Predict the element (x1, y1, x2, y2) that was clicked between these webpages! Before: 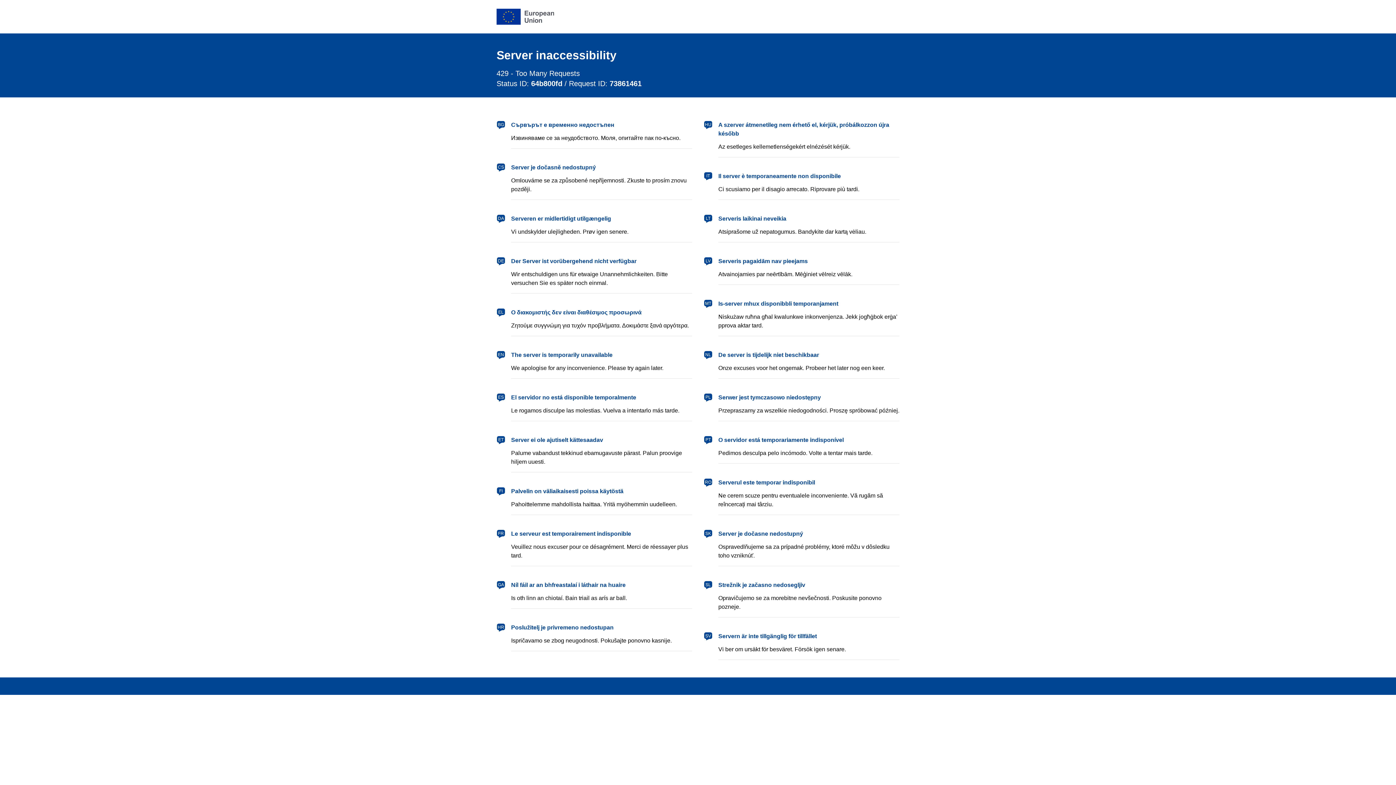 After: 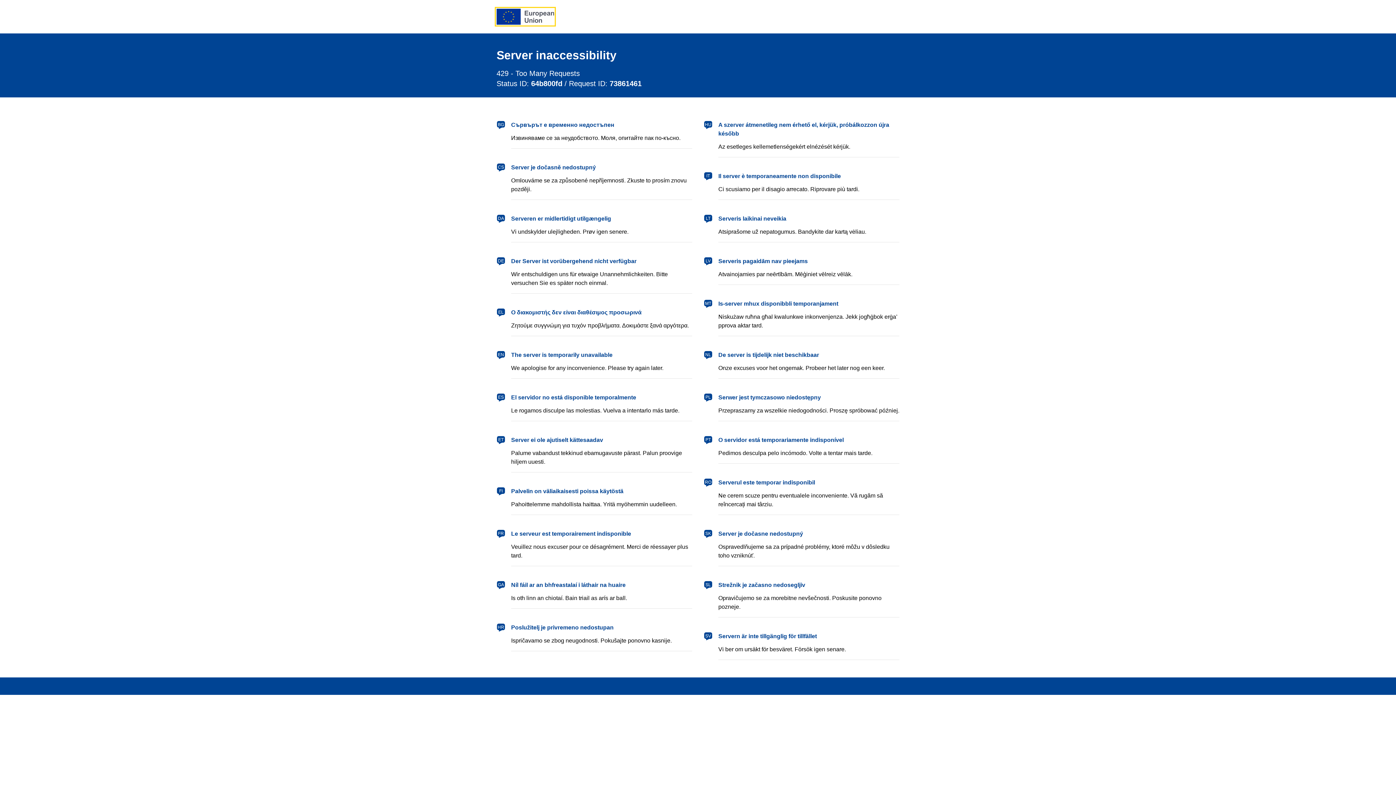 Action: label: European Union bbox: (496, 8, 554, 24)